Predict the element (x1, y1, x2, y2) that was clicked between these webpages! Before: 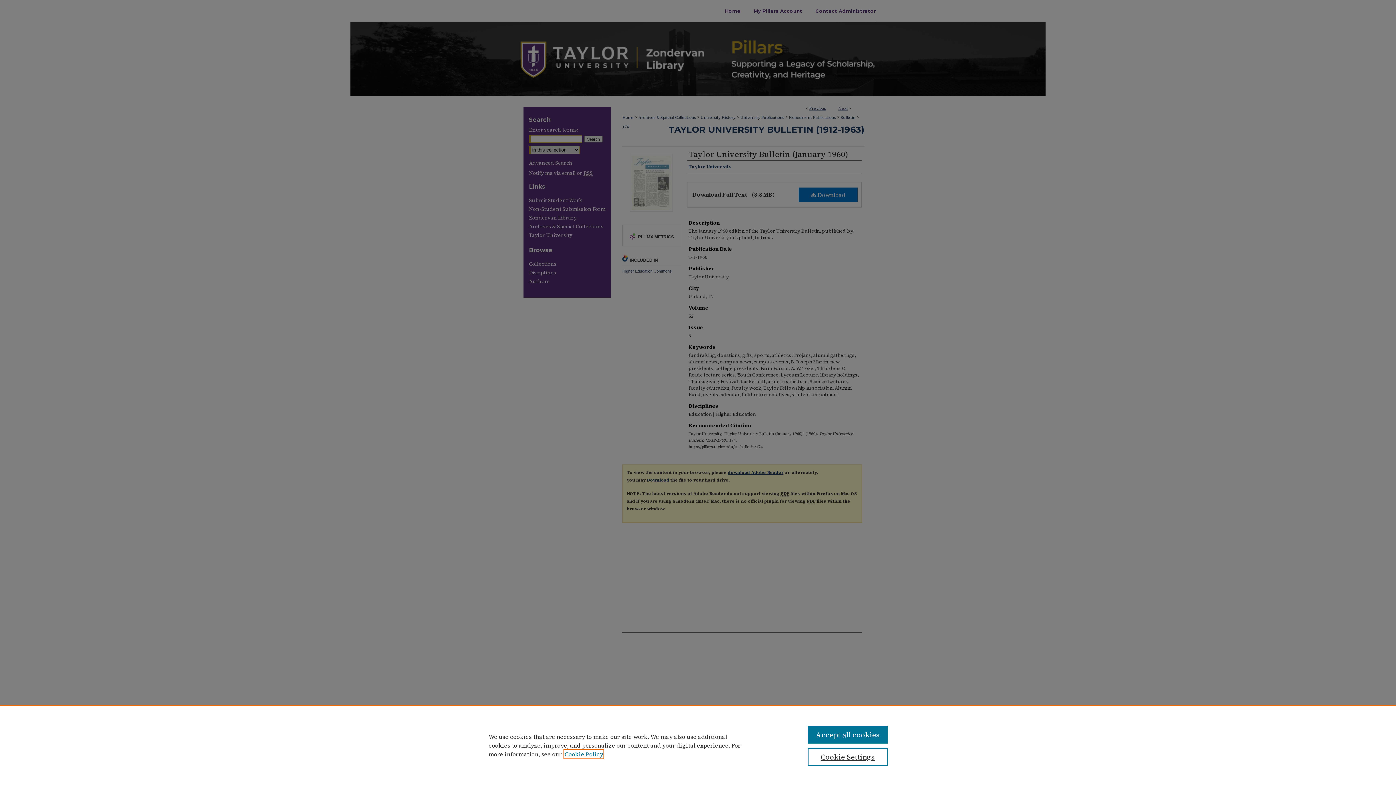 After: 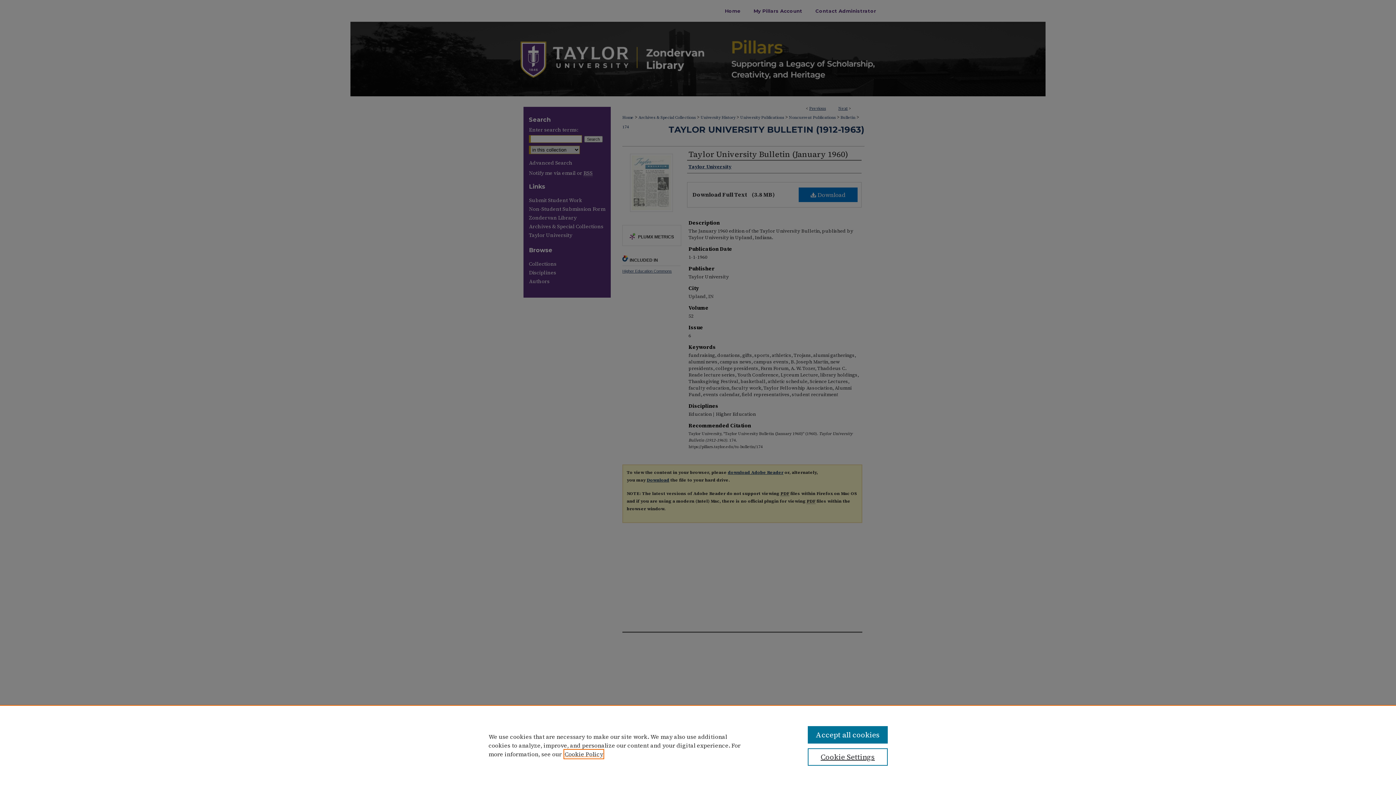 Action: bbox: (564, 750, 603, 758) label: , opens in a new tab